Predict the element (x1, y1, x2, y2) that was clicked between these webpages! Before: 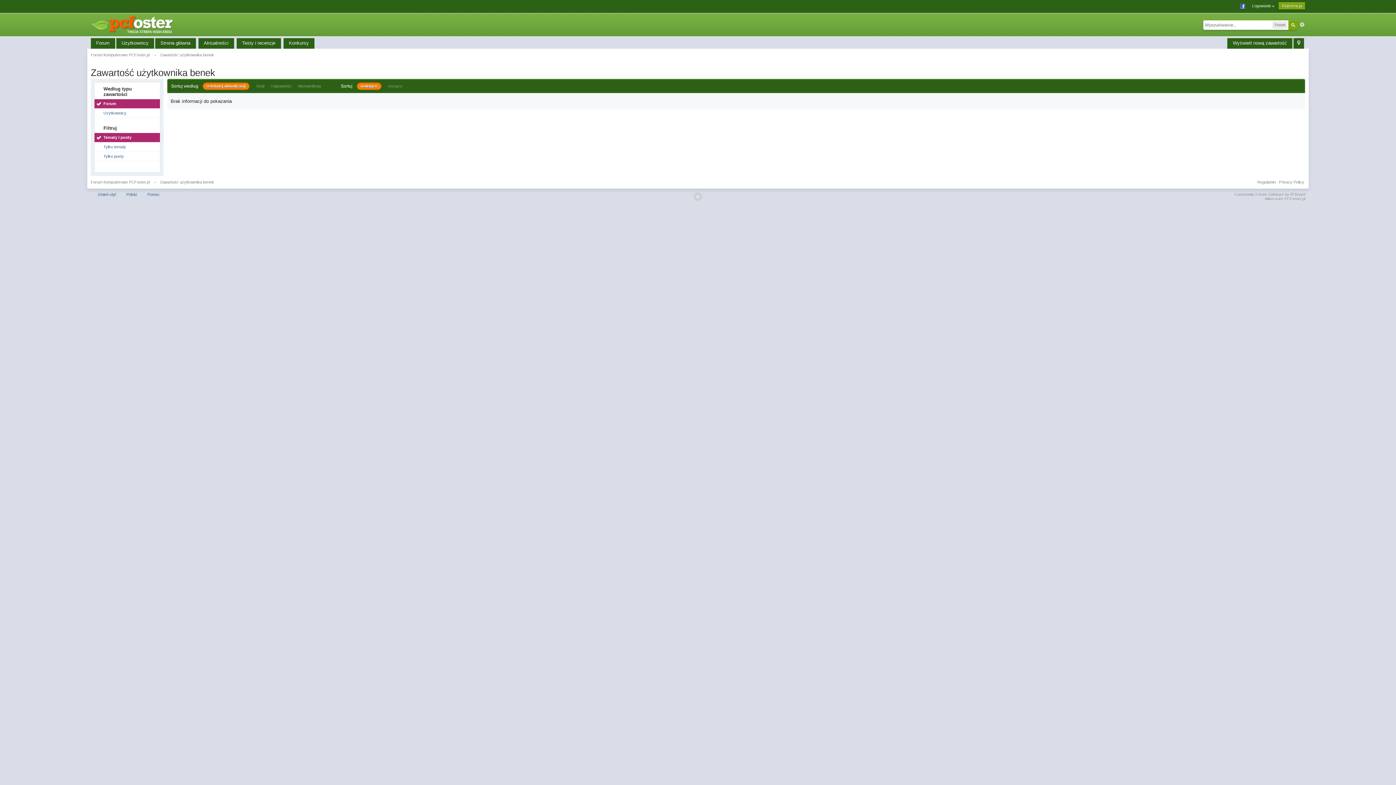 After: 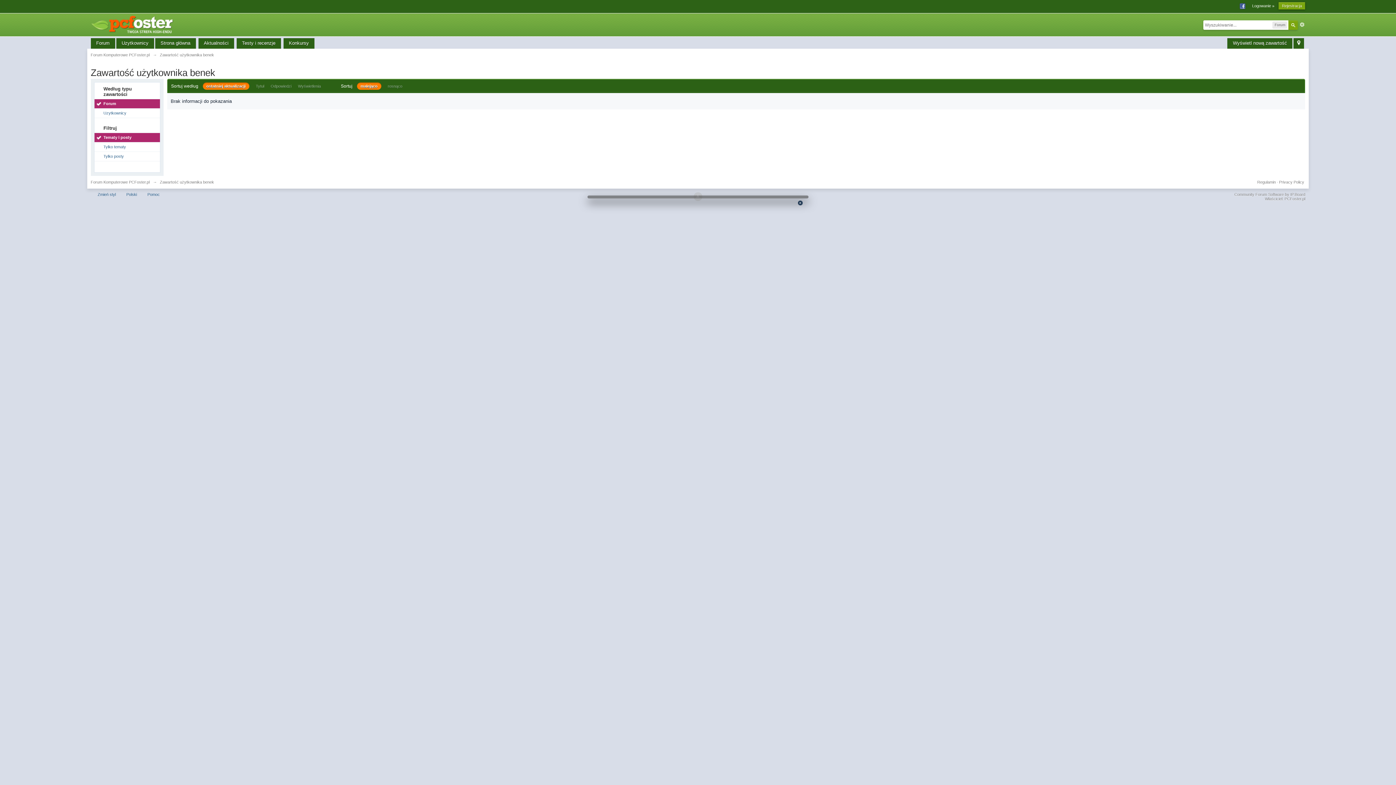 Action: bbox: (1293, 38, 1304, 48) label:  